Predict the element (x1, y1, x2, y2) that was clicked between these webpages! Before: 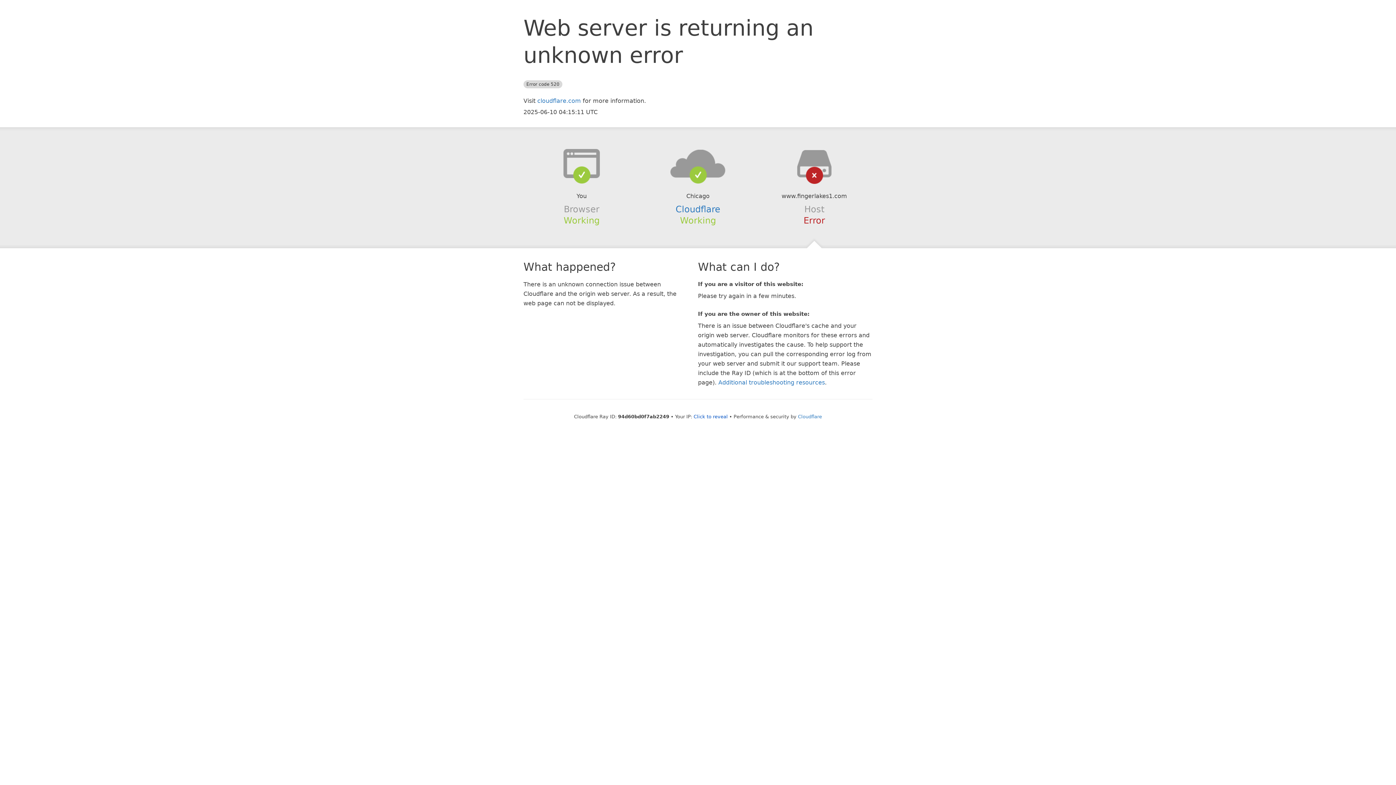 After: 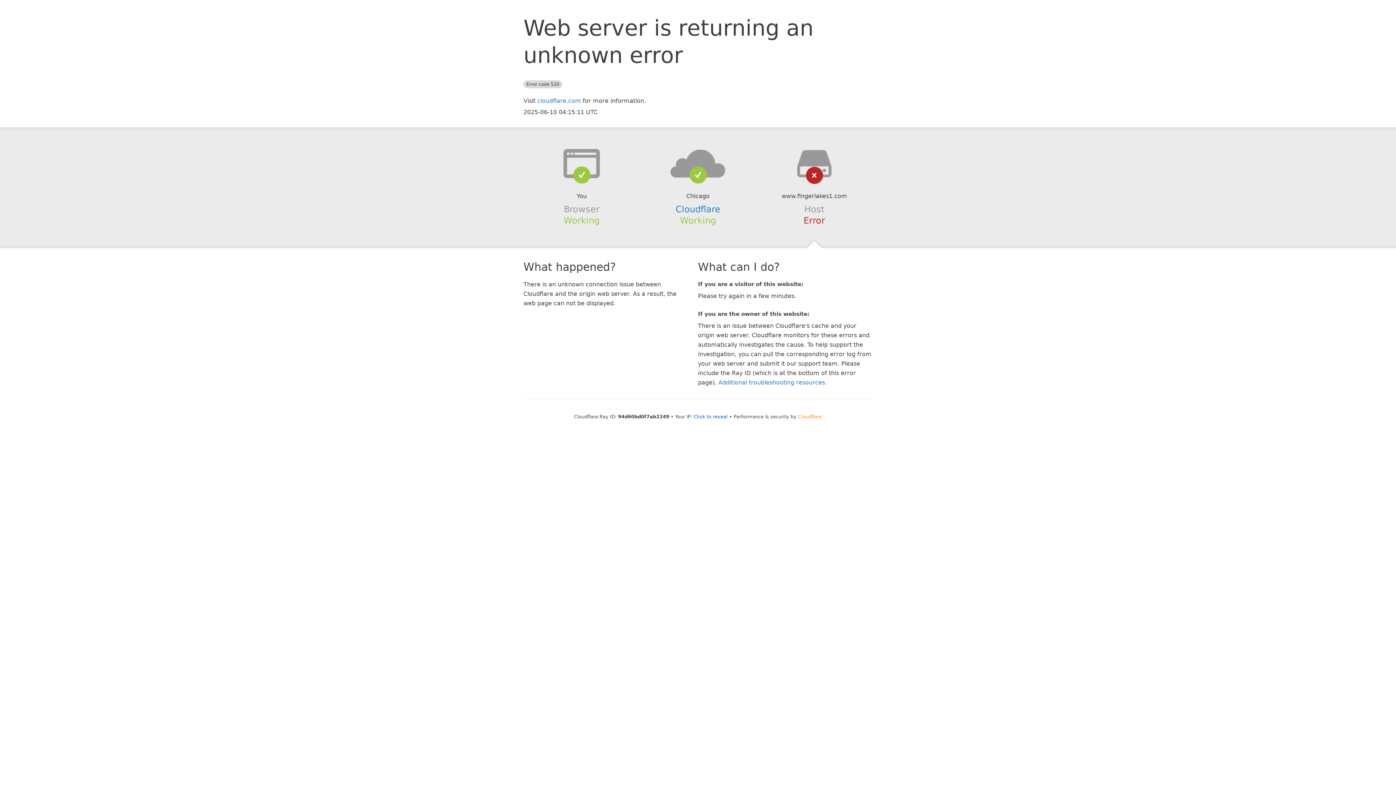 Action: label: Cloudflare bbox: (798, 414, 822, 419)